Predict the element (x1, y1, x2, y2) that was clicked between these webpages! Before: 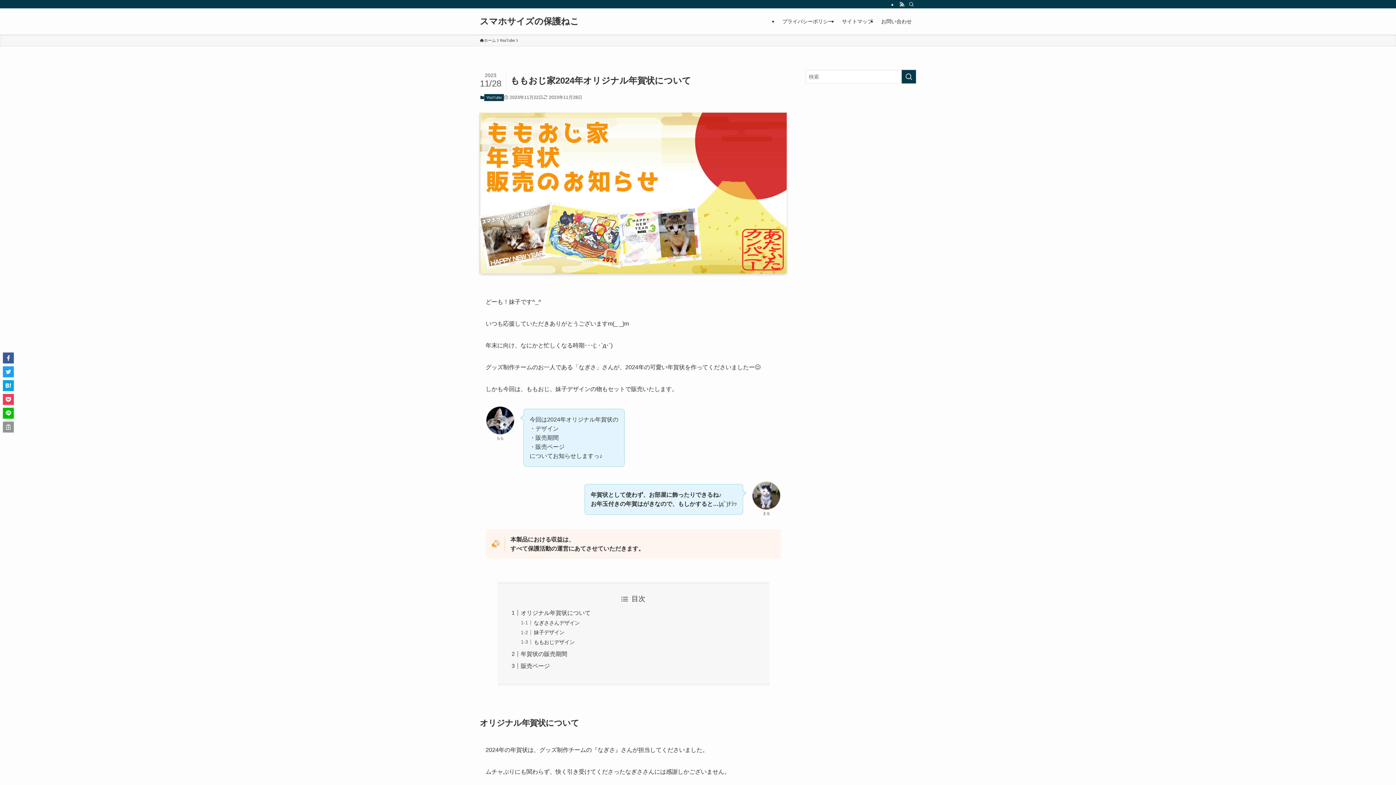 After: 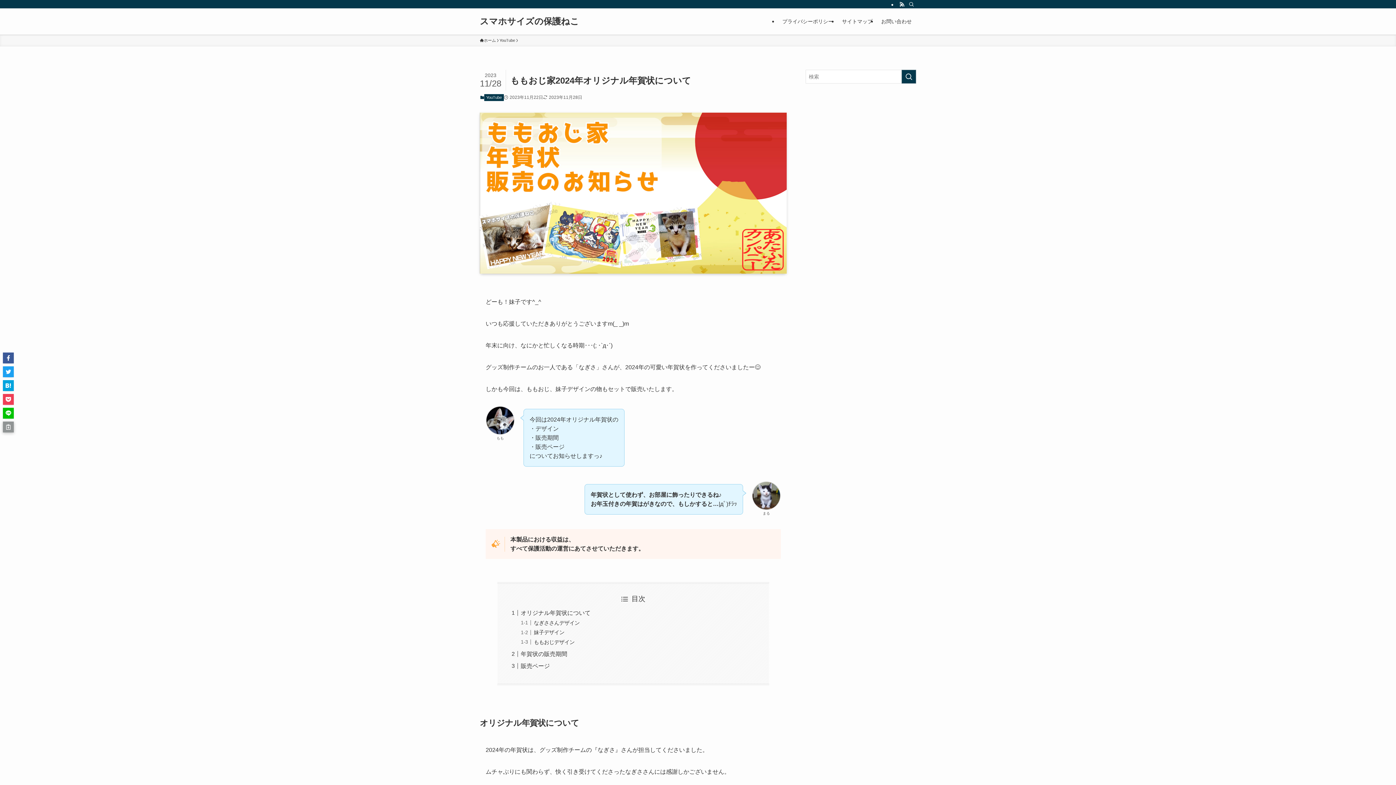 Action: bbox: (2, 421, 13, 432)